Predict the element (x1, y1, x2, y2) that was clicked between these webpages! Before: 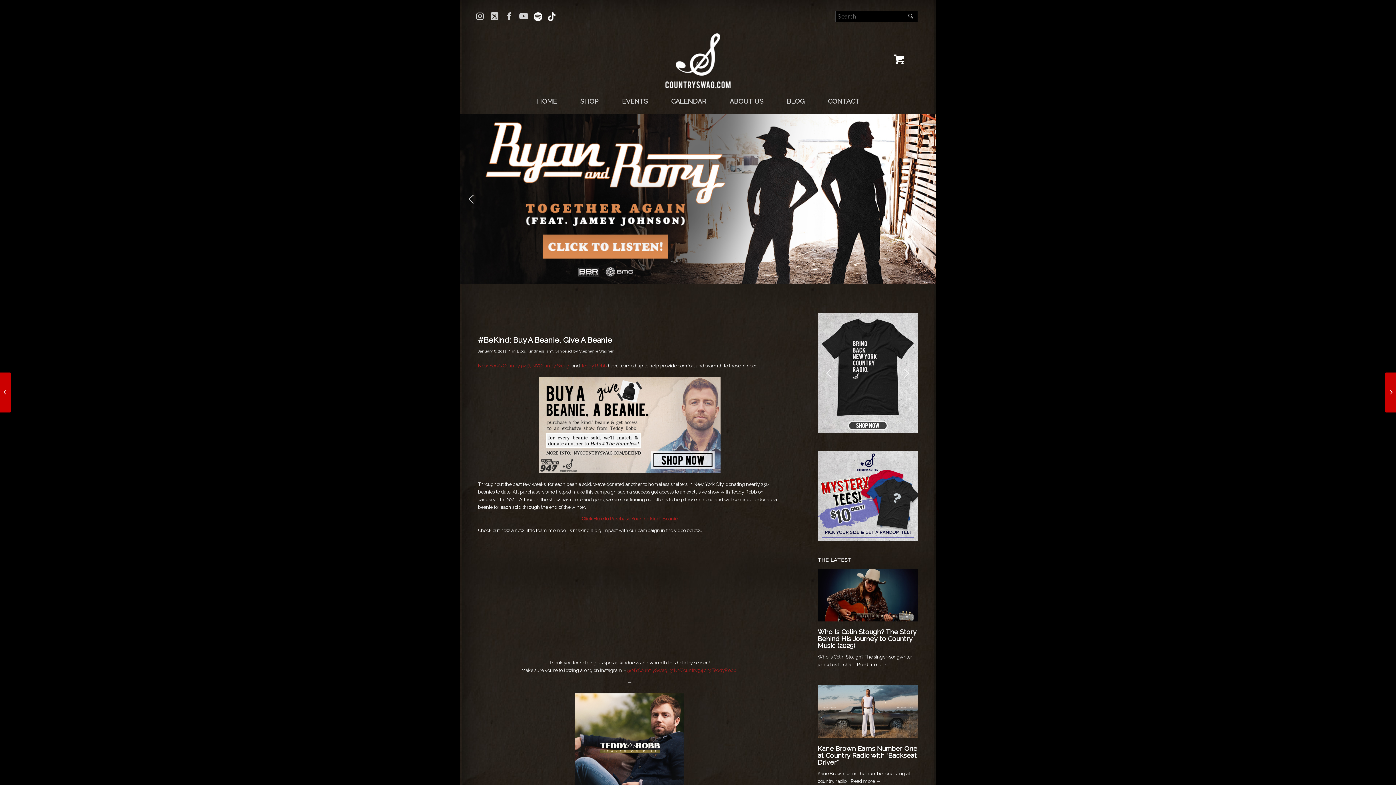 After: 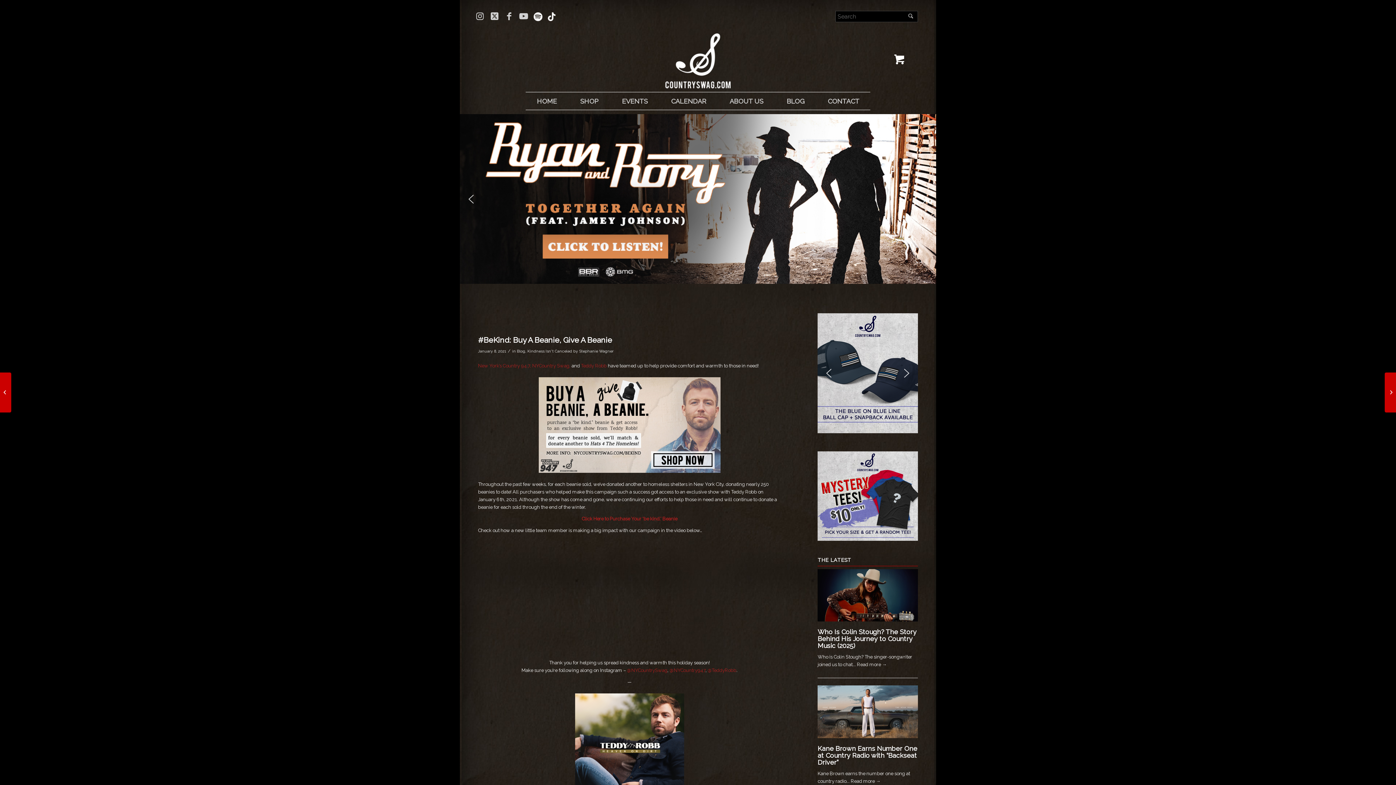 Action: bbox: (919, 193, 930, 204) label: next arrow